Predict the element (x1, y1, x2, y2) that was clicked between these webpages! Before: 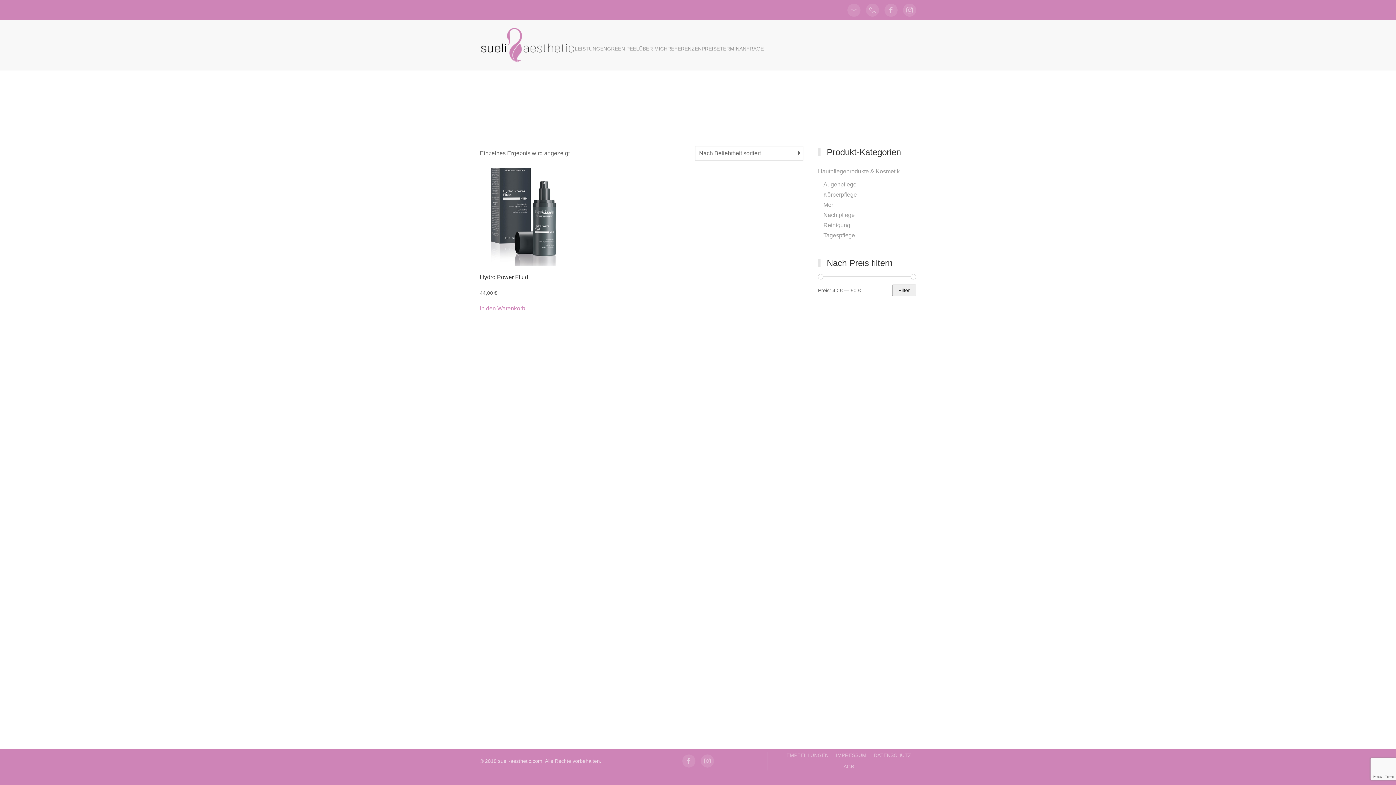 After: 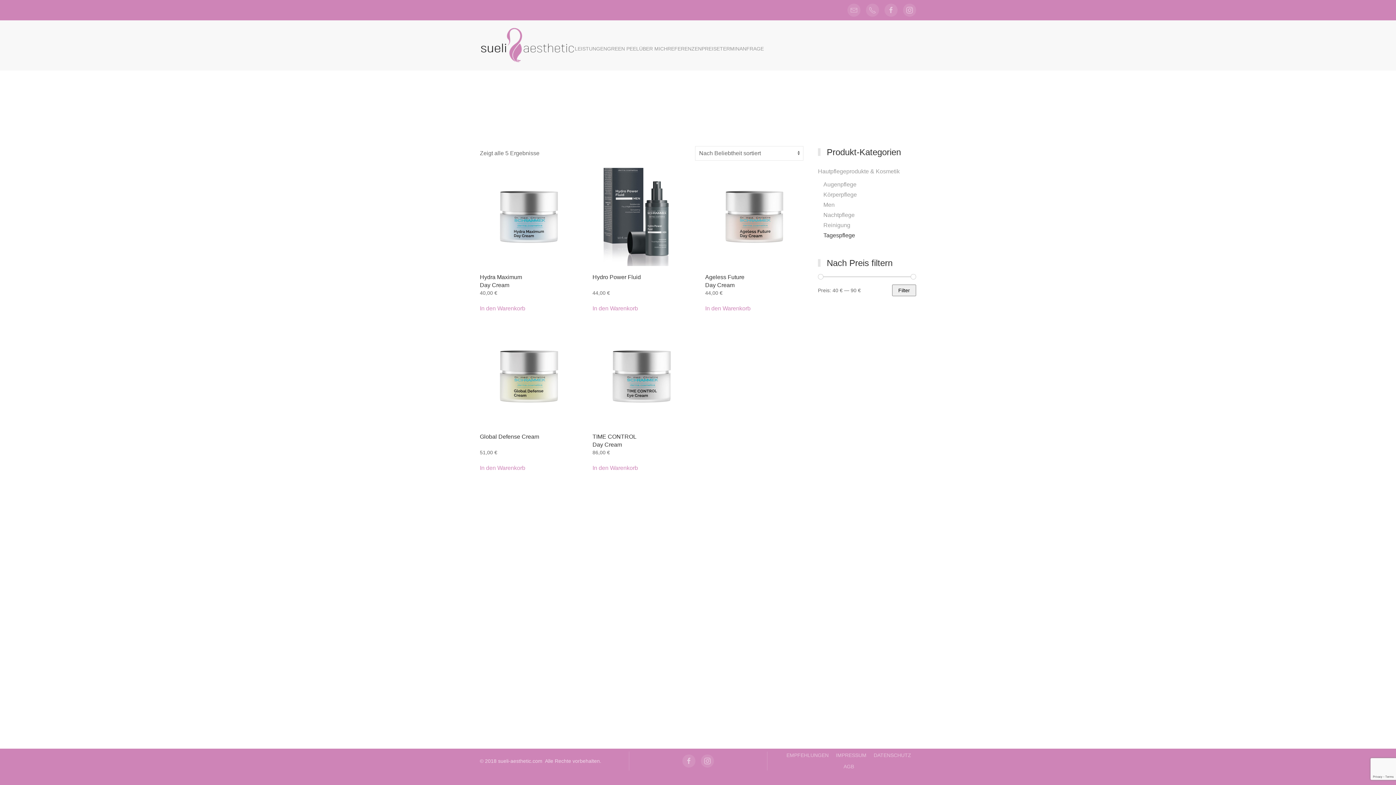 Action: label: Tagespflege bbox: (823, 230, 855, 240)